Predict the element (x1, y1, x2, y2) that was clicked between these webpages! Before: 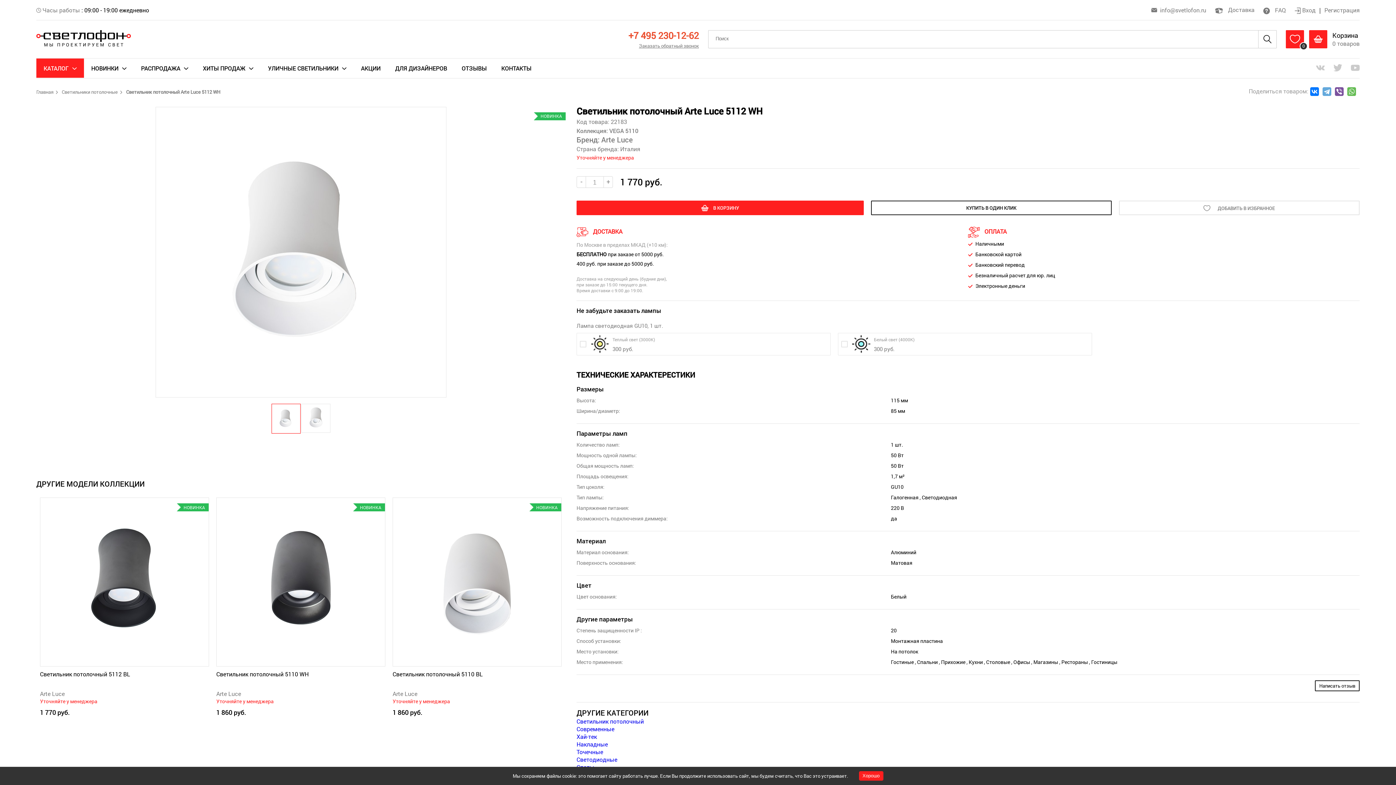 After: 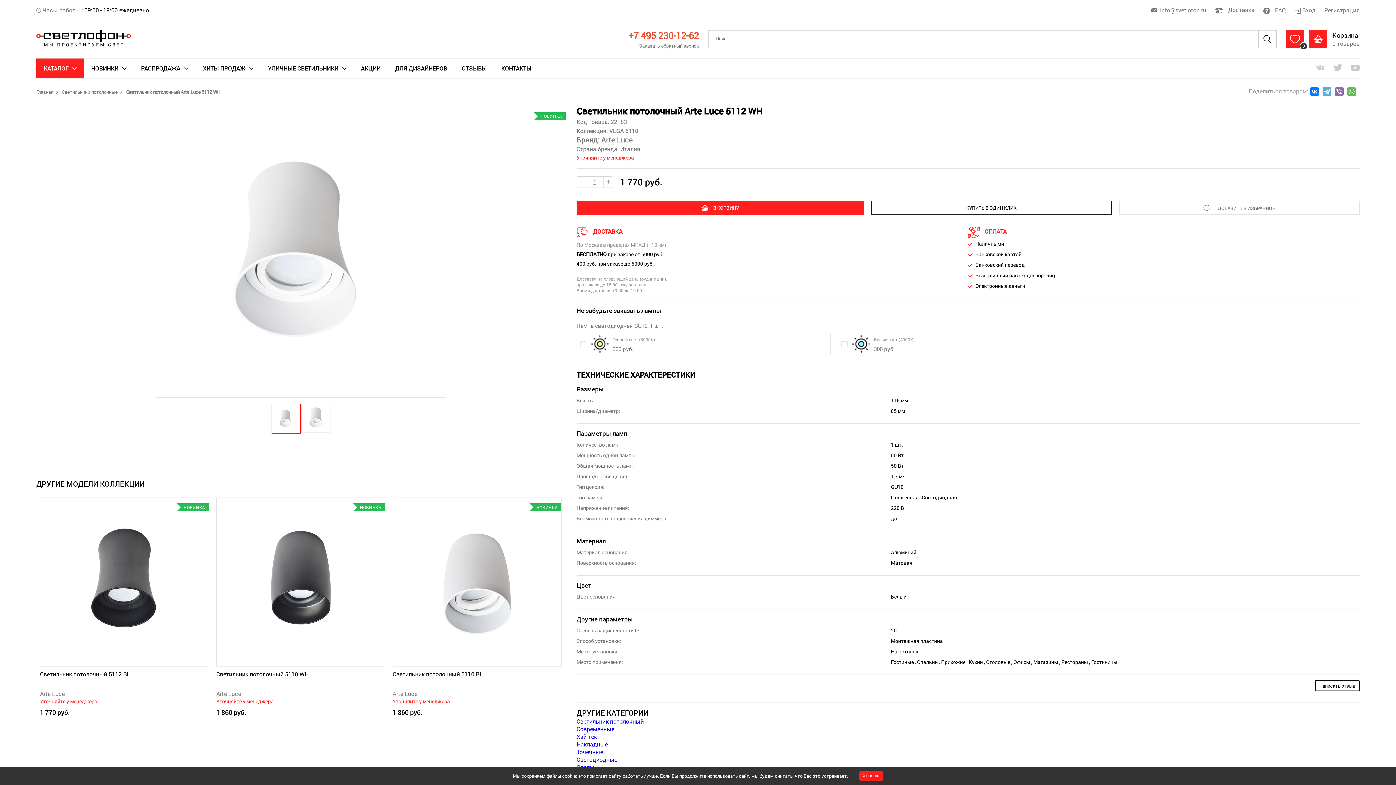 Action: bbox: (1335, 87, 1344, 96)